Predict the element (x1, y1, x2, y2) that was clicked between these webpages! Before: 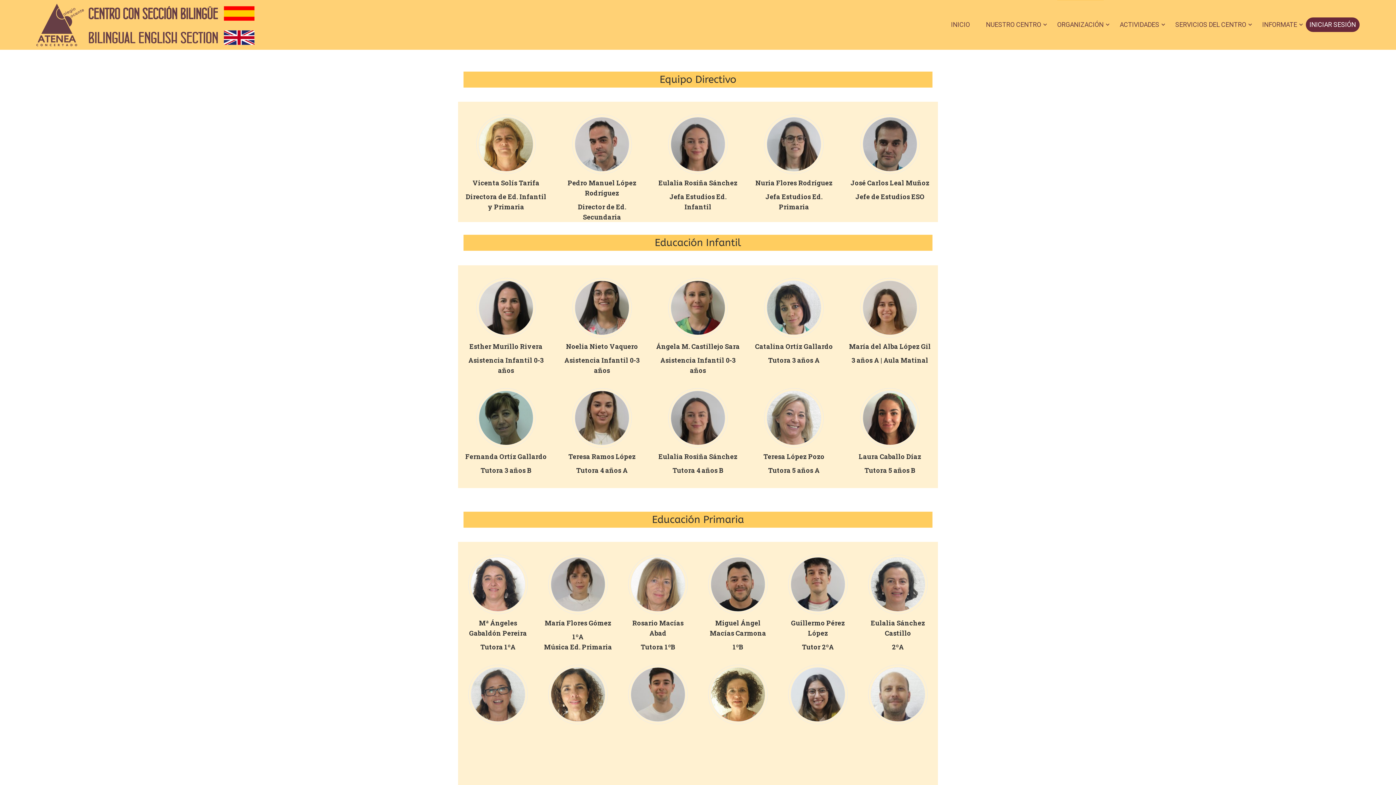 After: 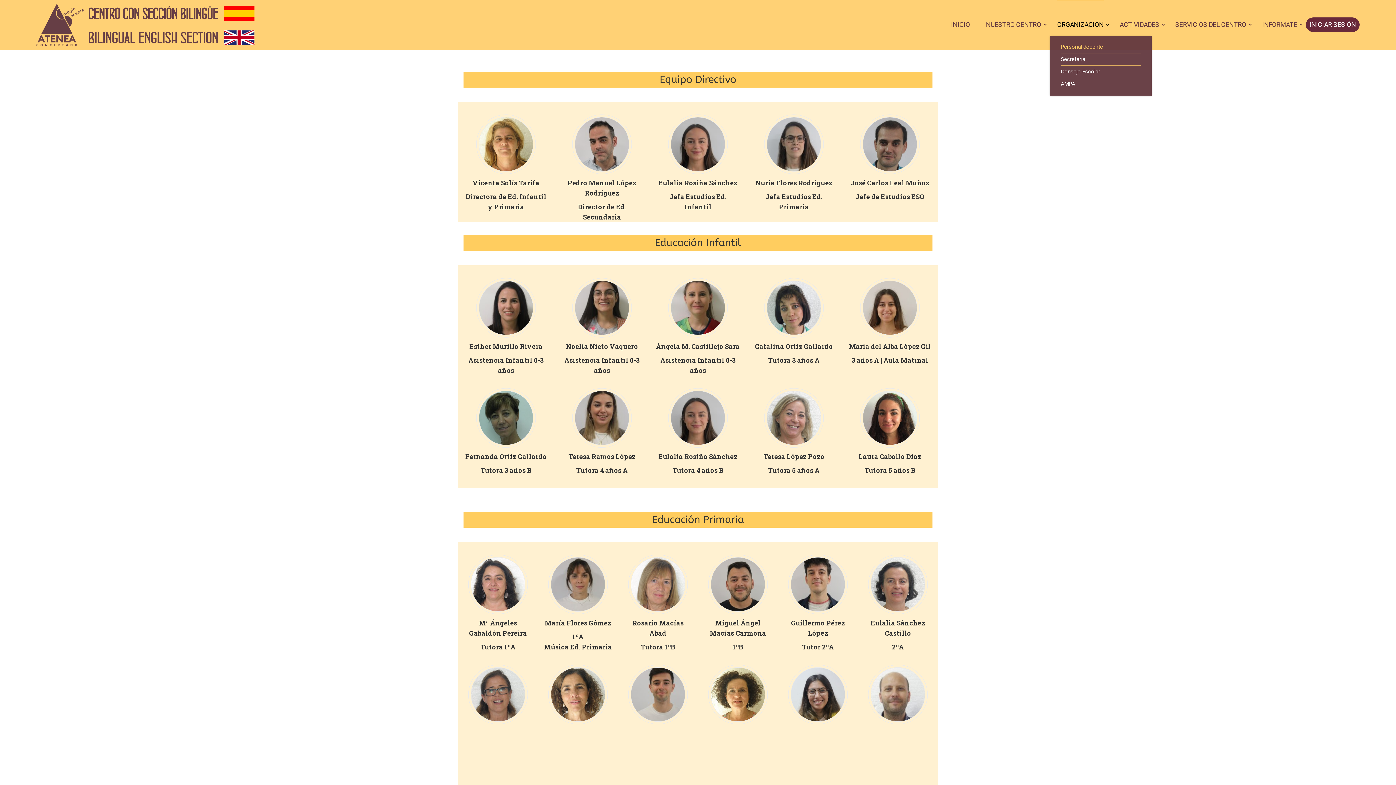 Action: bbox: (1050, 13, 1111, 35) label: ORGANIZACIÓN